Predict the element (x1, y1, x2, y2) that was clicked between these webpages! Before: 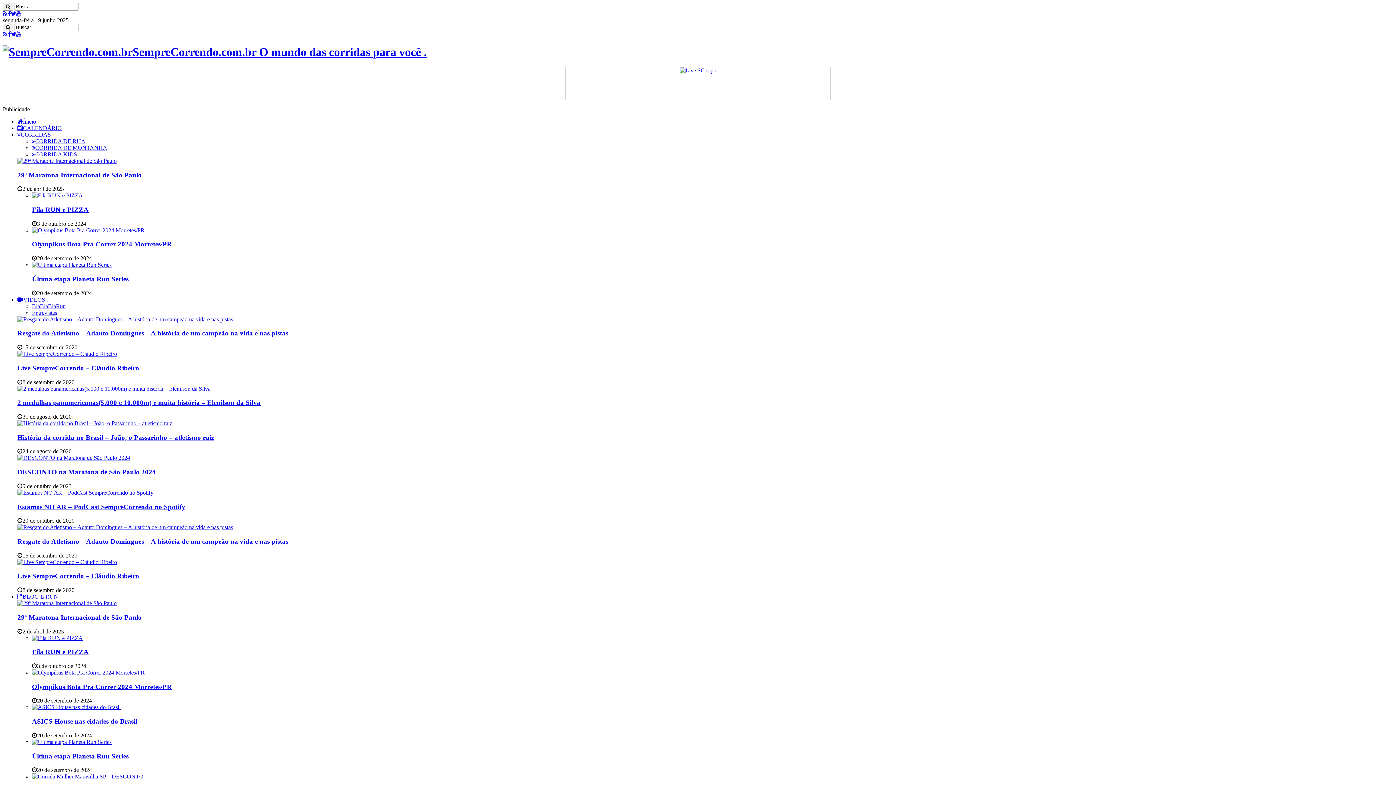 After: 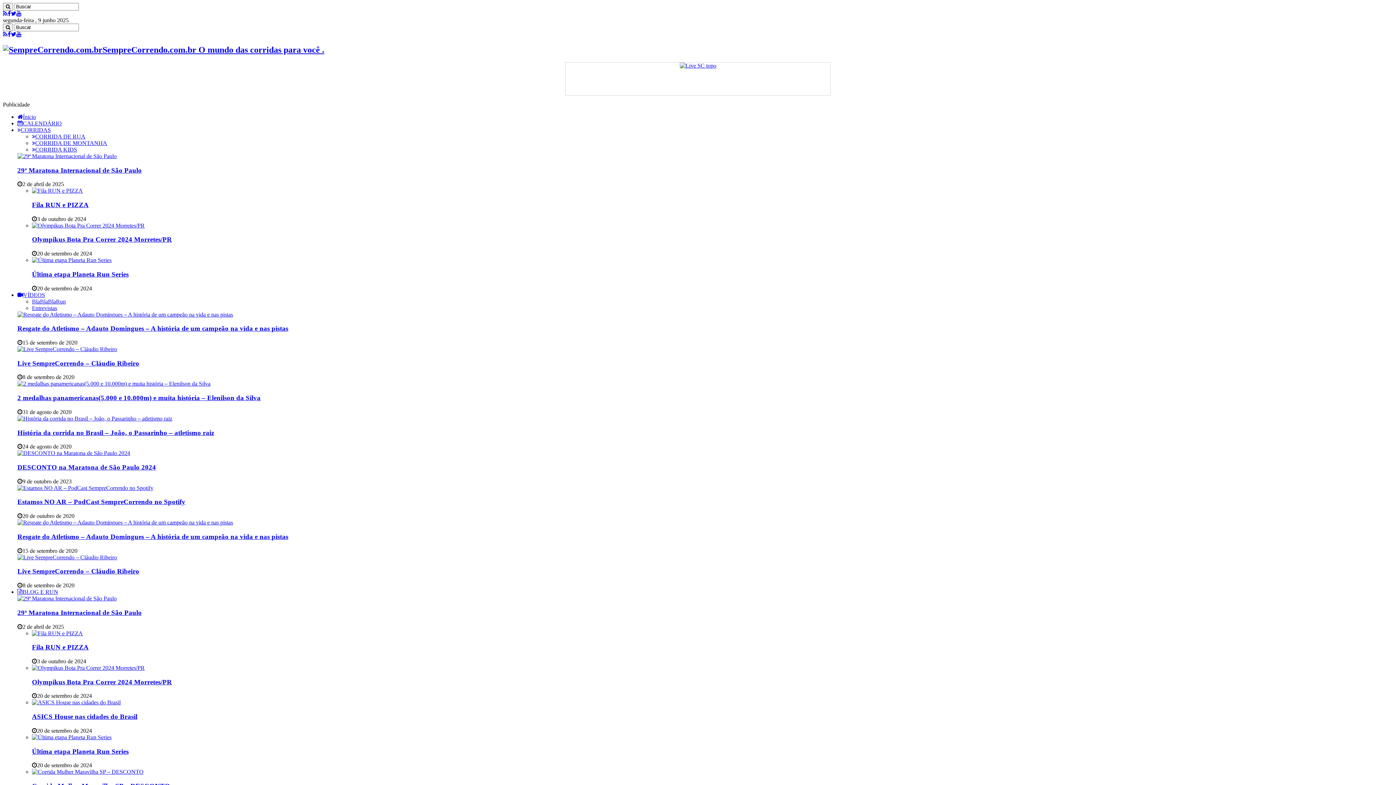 Action: label: CORRIDAS bbox: (17, 131, 50, 137)